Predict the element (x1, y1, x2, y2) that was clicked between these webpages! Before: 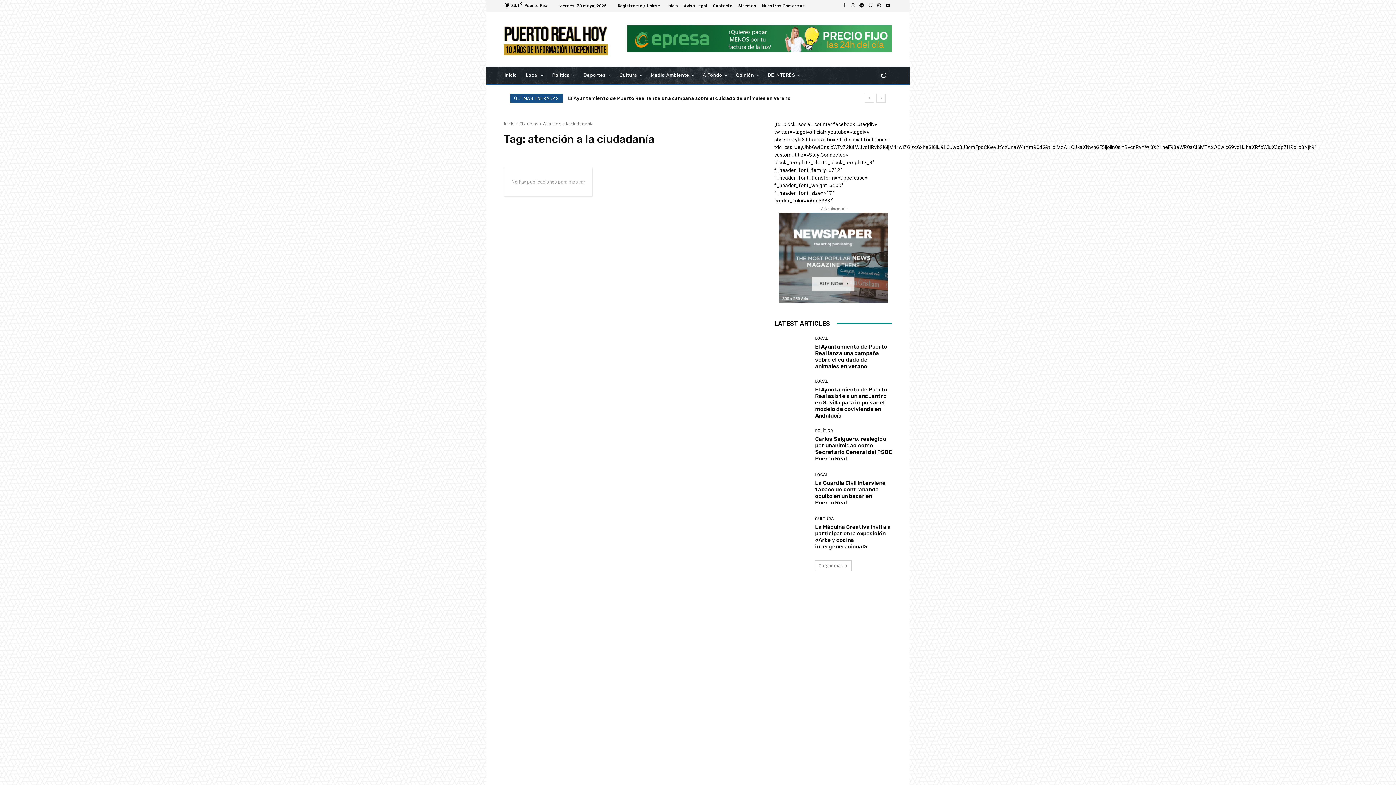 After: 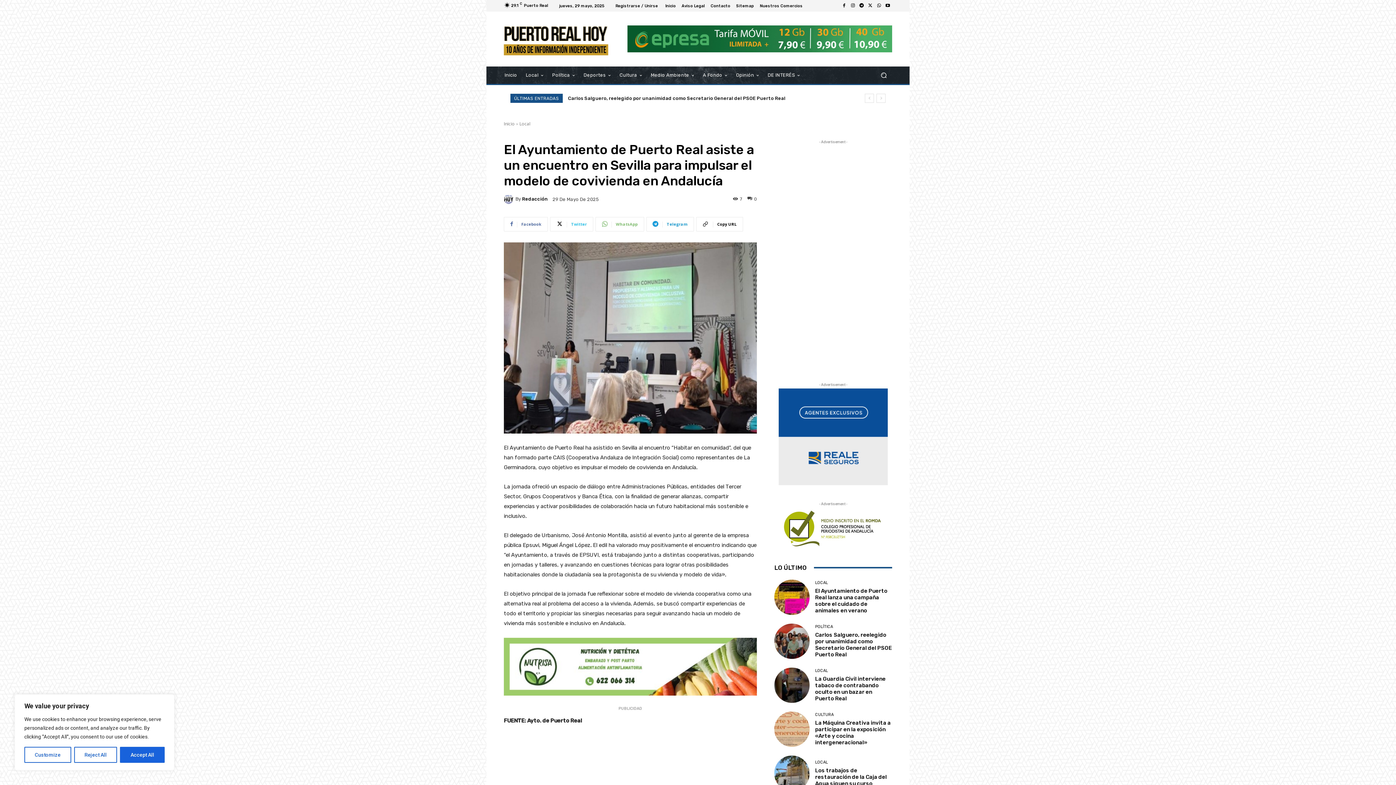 Action: label: El Ayuntamiento de Puerto Real asiste a un encuentro en Sevilla para impulsar el modelo de covivienda en Andalucía bbox: (815, 386, 887, 419)